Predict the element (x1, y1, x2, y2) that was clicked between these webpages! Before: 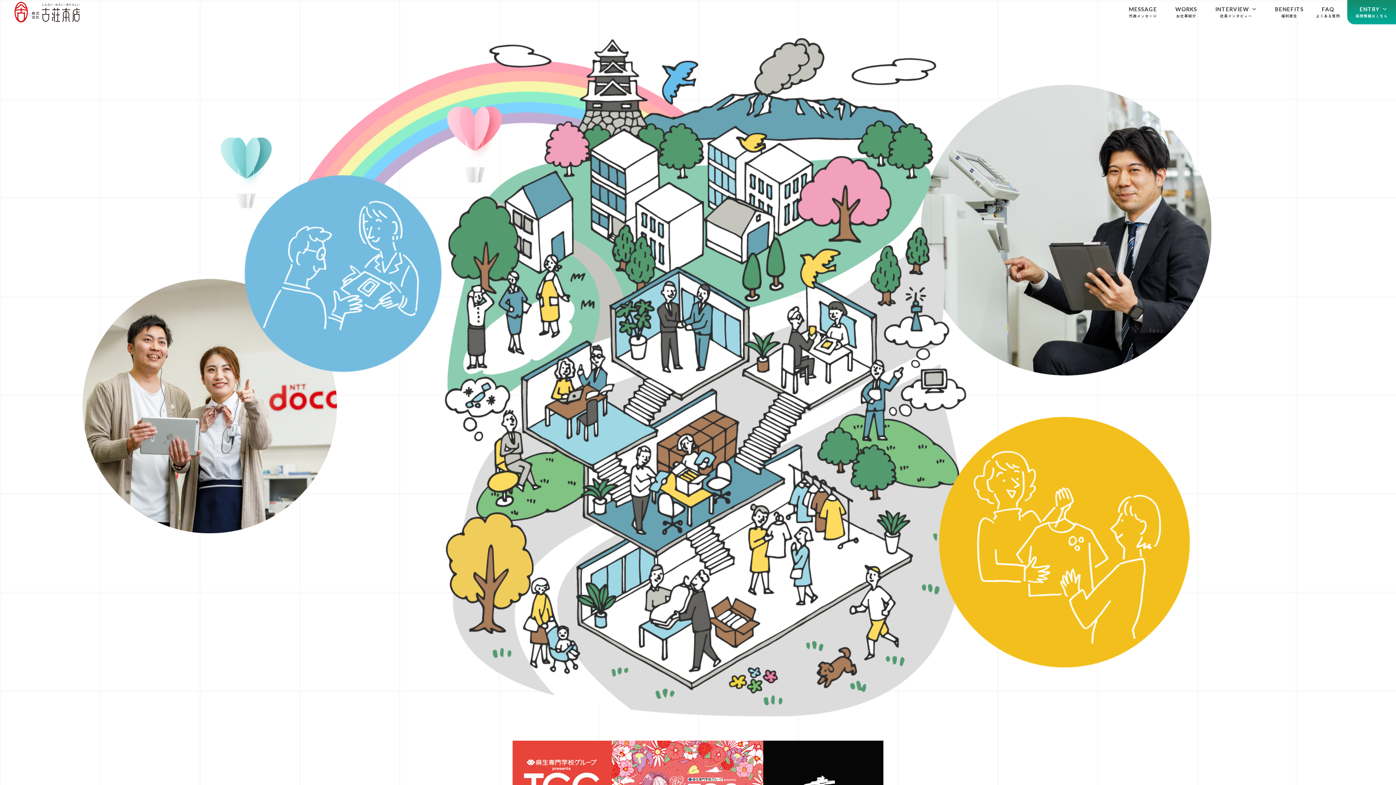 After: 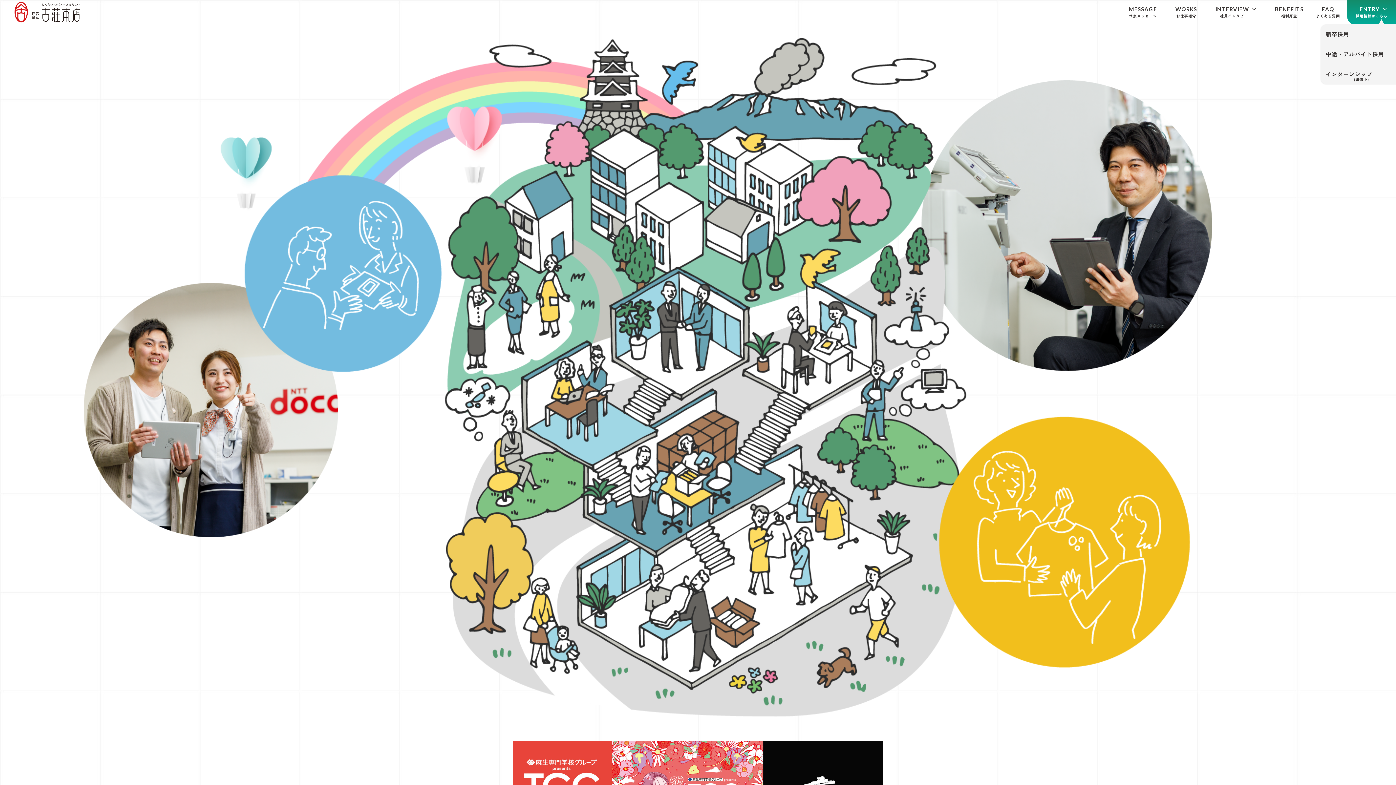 Action: bbox: (1354, 0, 1392, 24) label: ENTRY
採用情報はこちら